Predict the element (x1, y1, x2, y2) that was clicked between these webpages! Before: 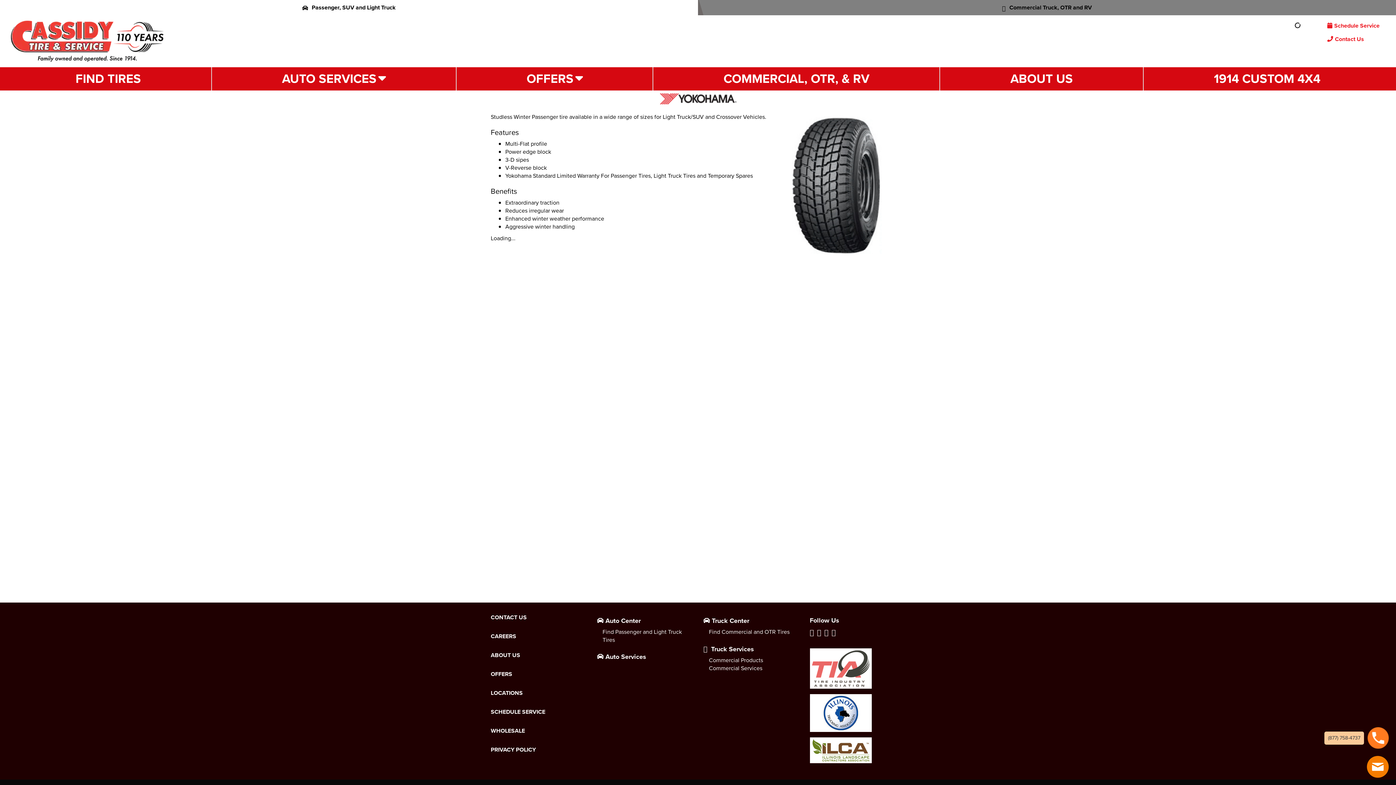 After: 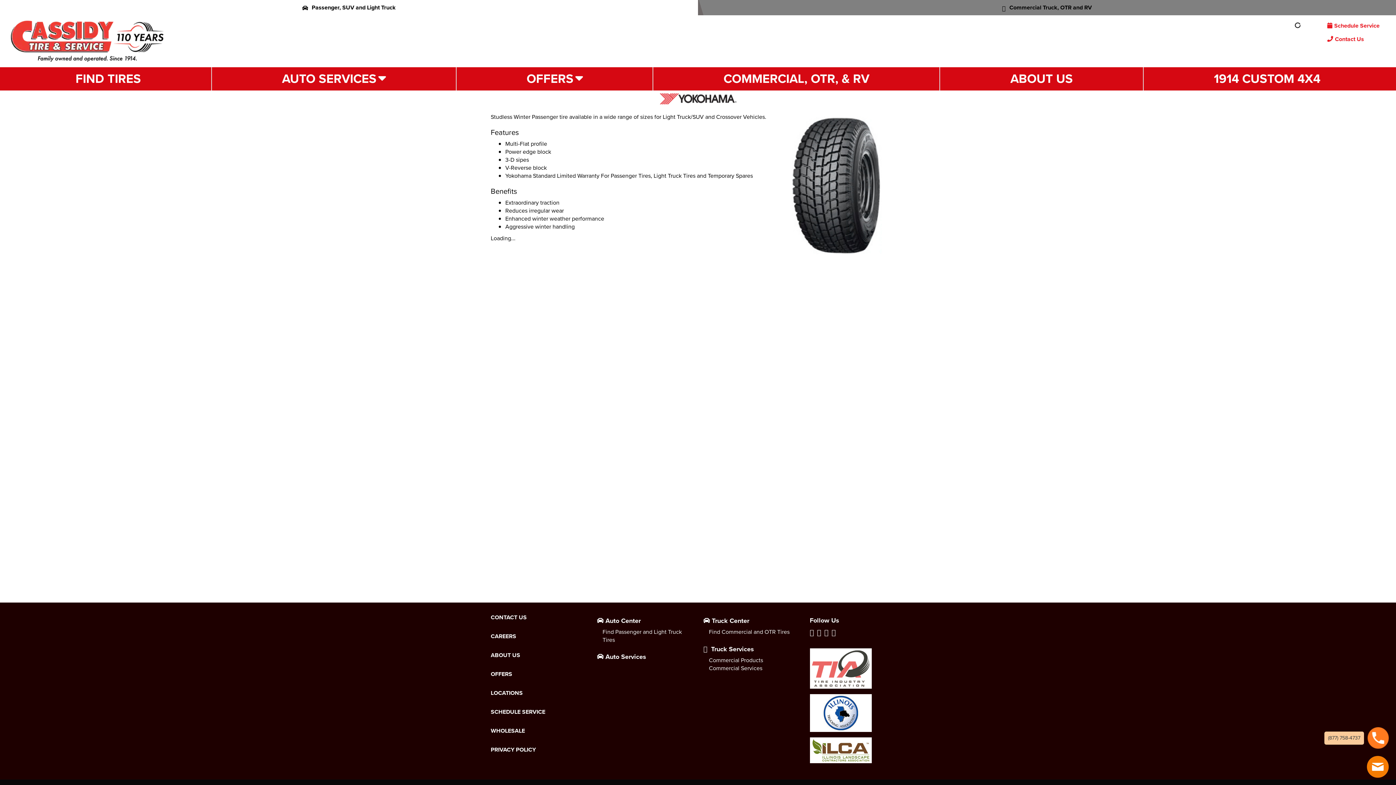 Action: bbox: (817, 628, 821, 637)